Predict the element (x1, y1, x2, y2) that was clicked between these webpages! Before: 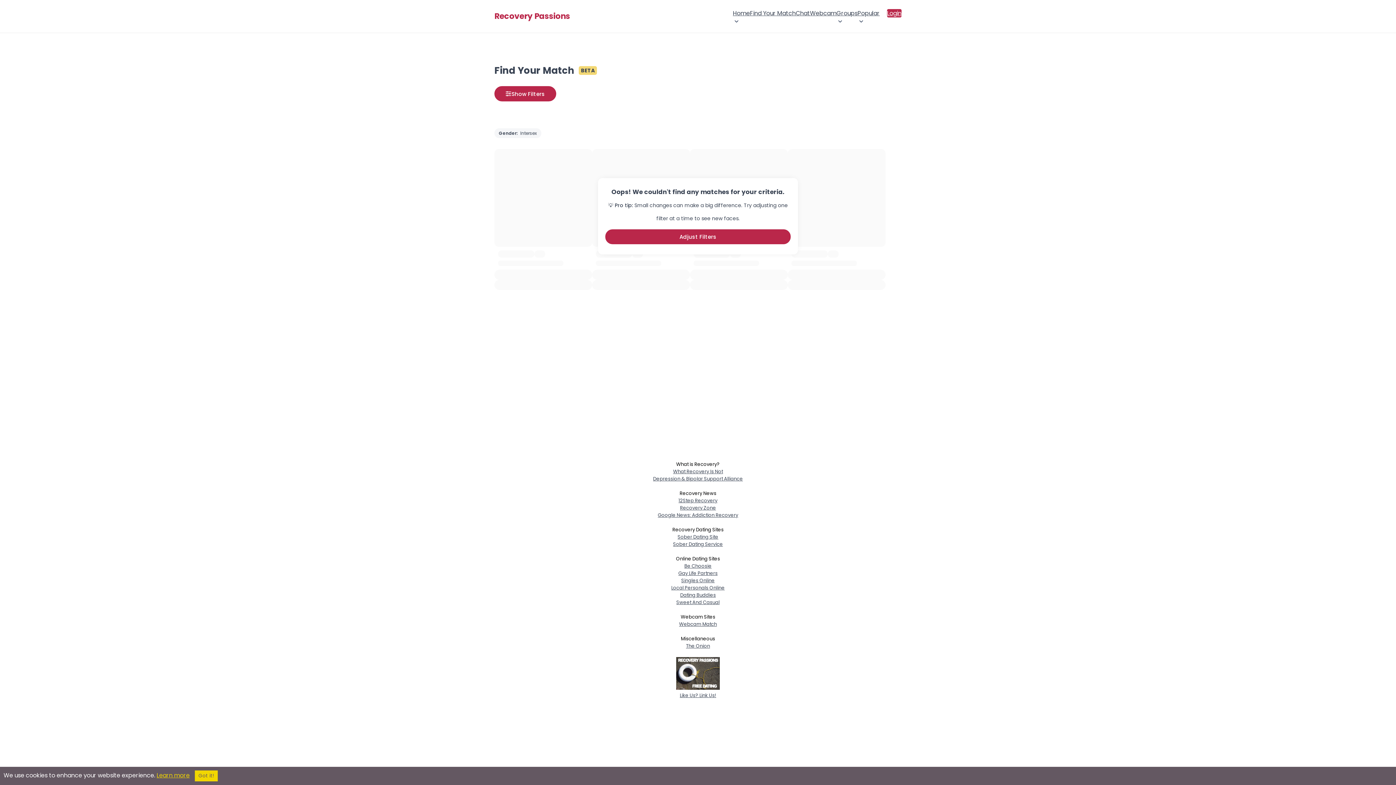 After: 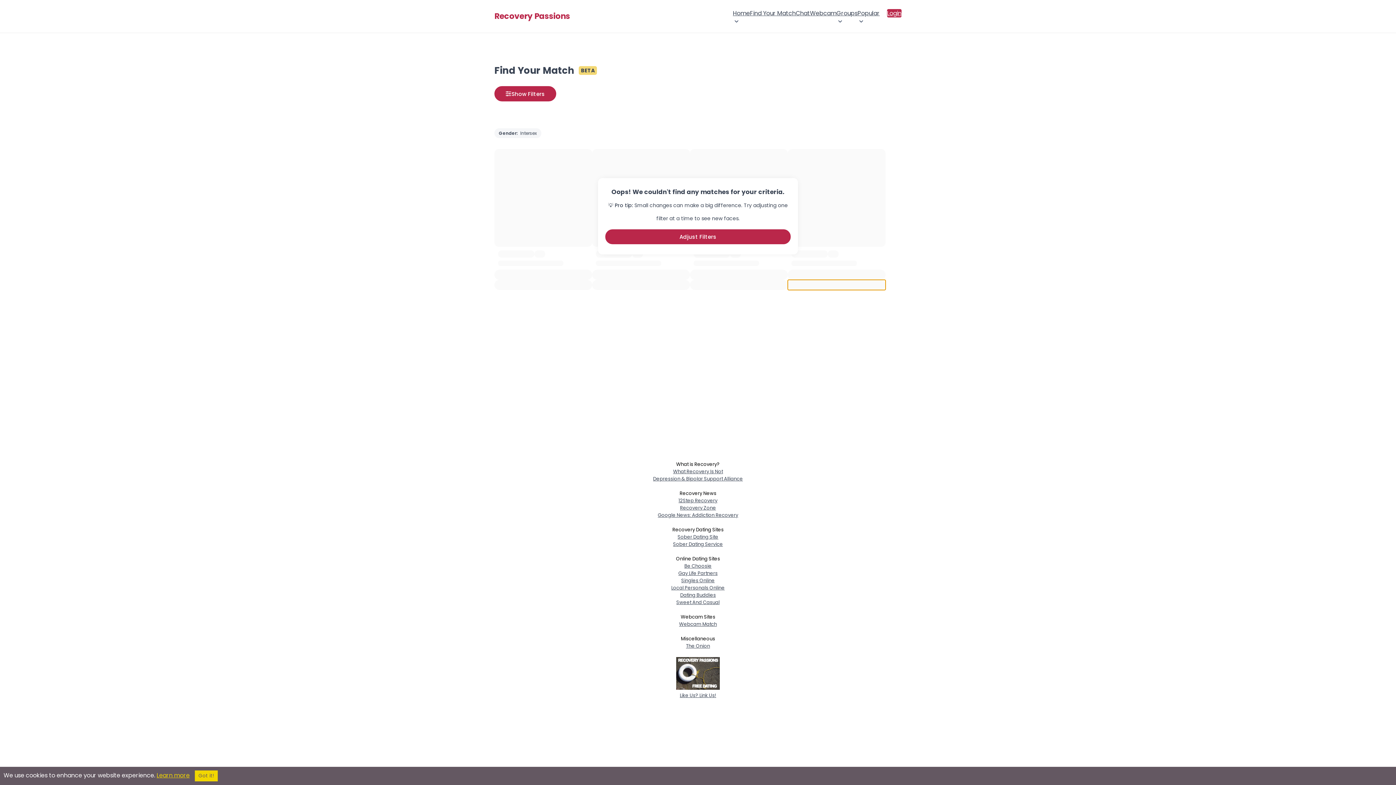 Action: bbox: (788, 280, 885, 290)